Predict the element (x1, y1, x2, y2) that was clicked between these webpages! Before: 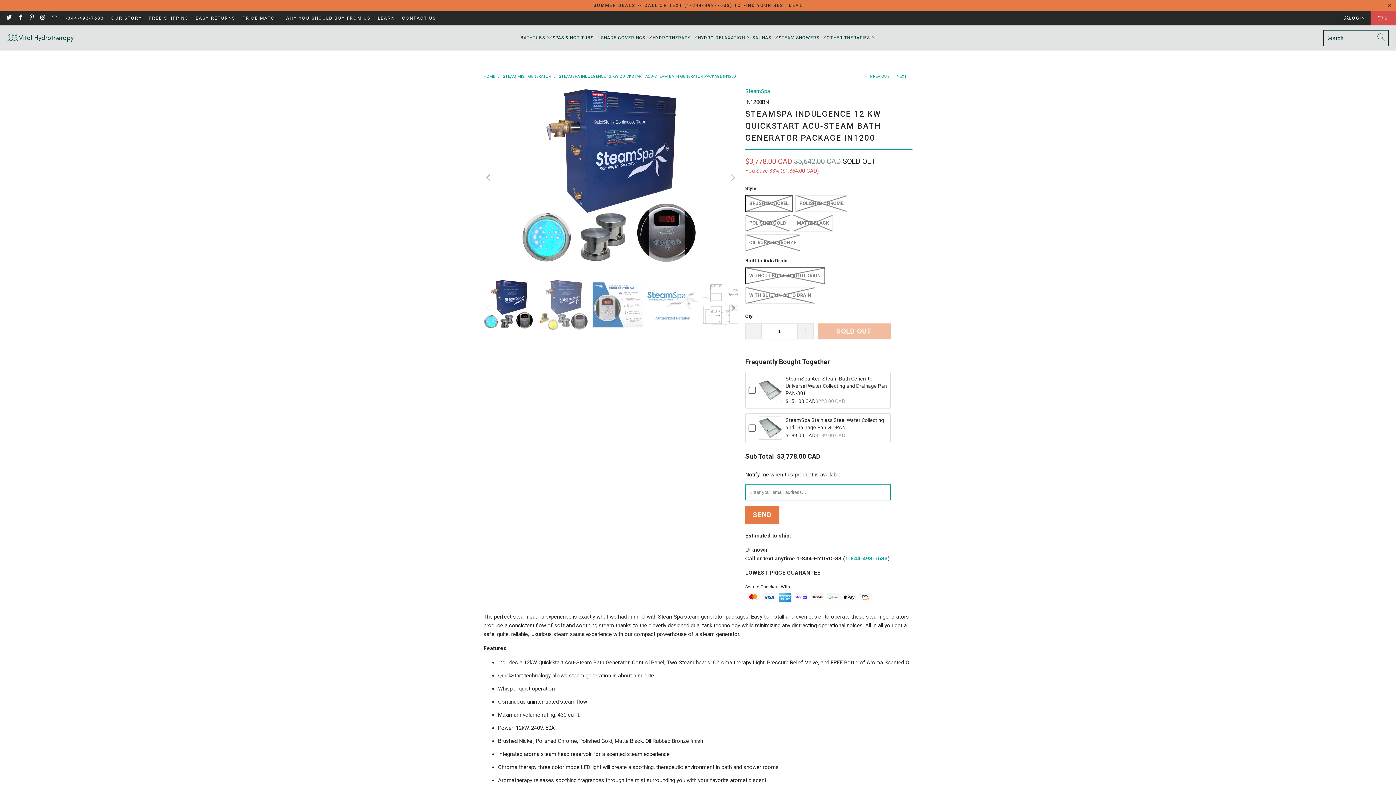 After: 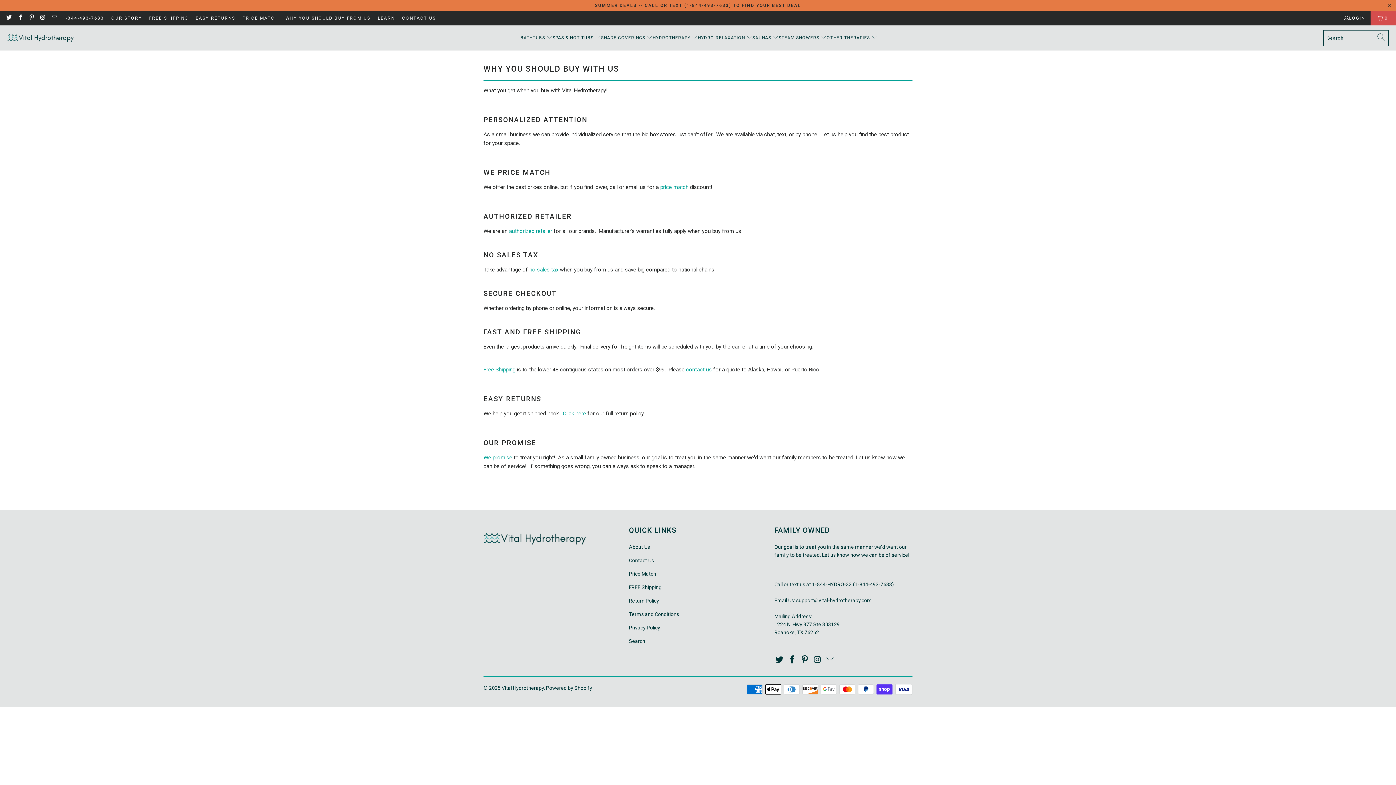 Action: label: WHY YOU SHOULD BUY FROM US bbox: (297, 13, 388, 22)